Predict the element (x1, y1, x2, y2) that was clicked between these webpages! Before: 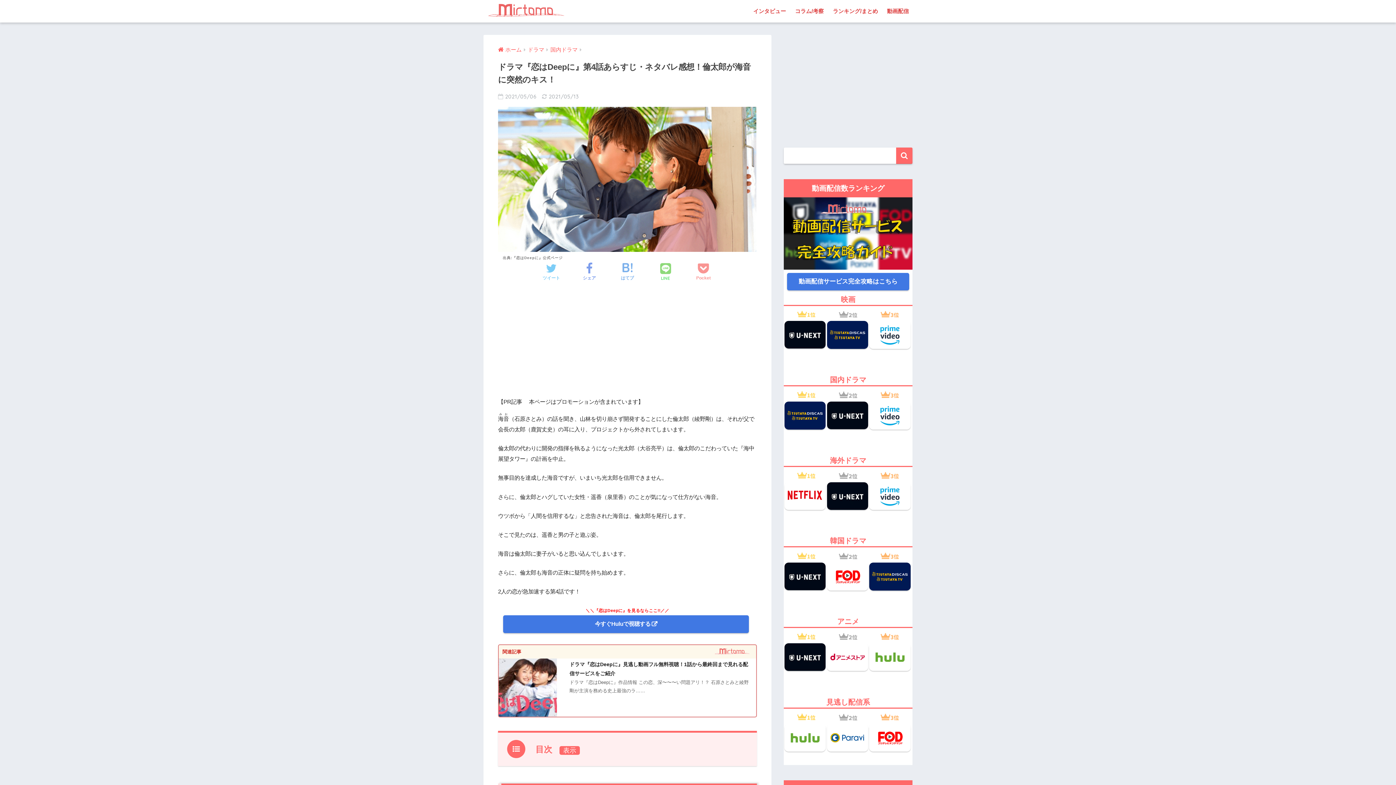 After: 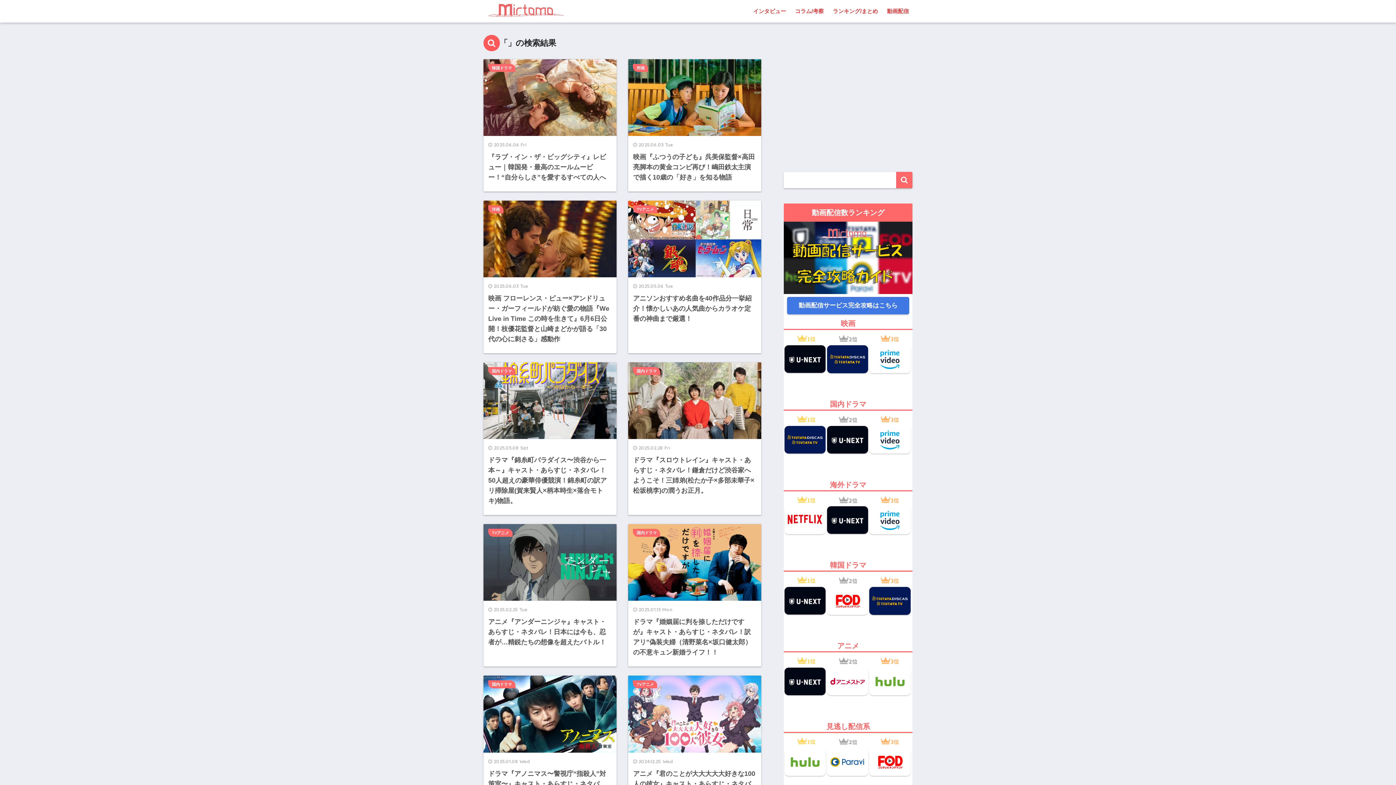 Action: bbox: (896, 147, 912, 164)